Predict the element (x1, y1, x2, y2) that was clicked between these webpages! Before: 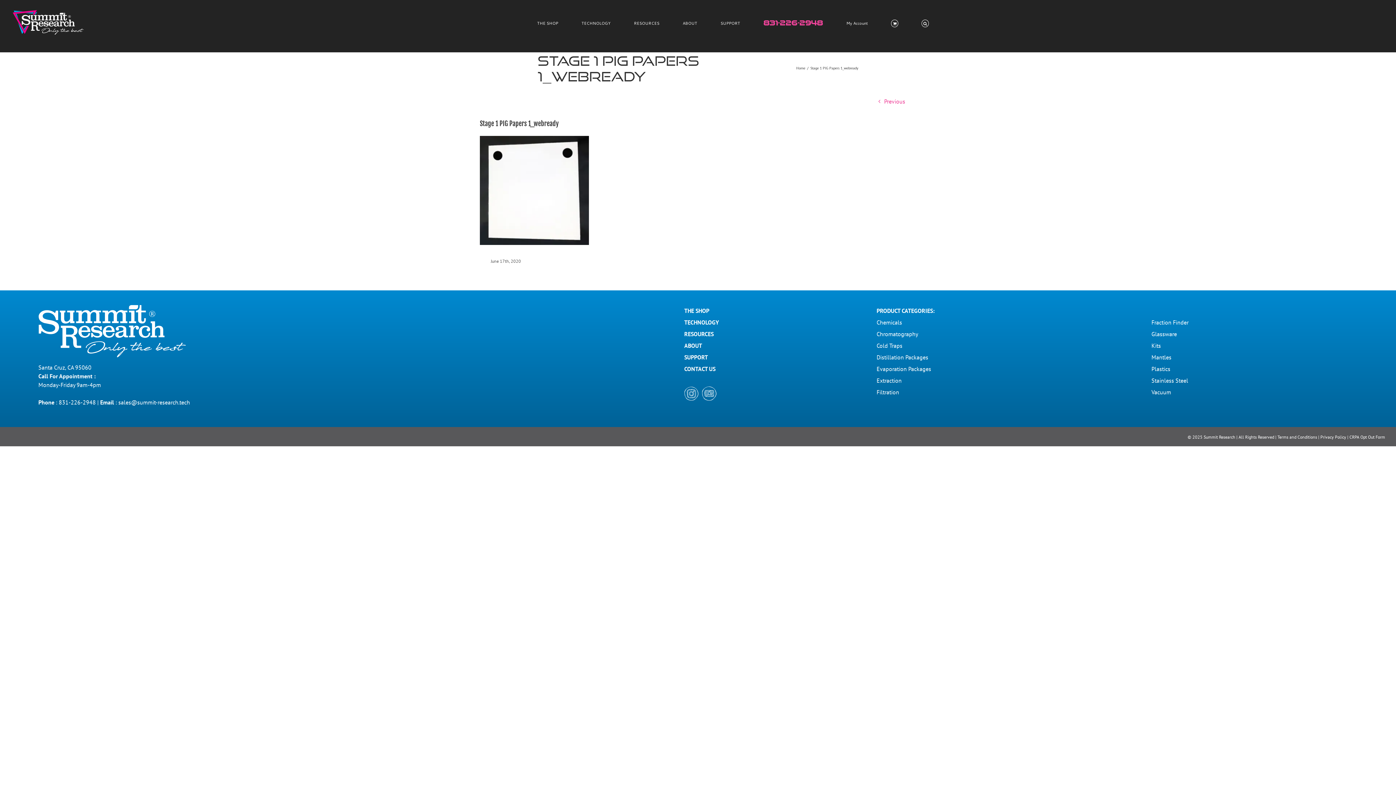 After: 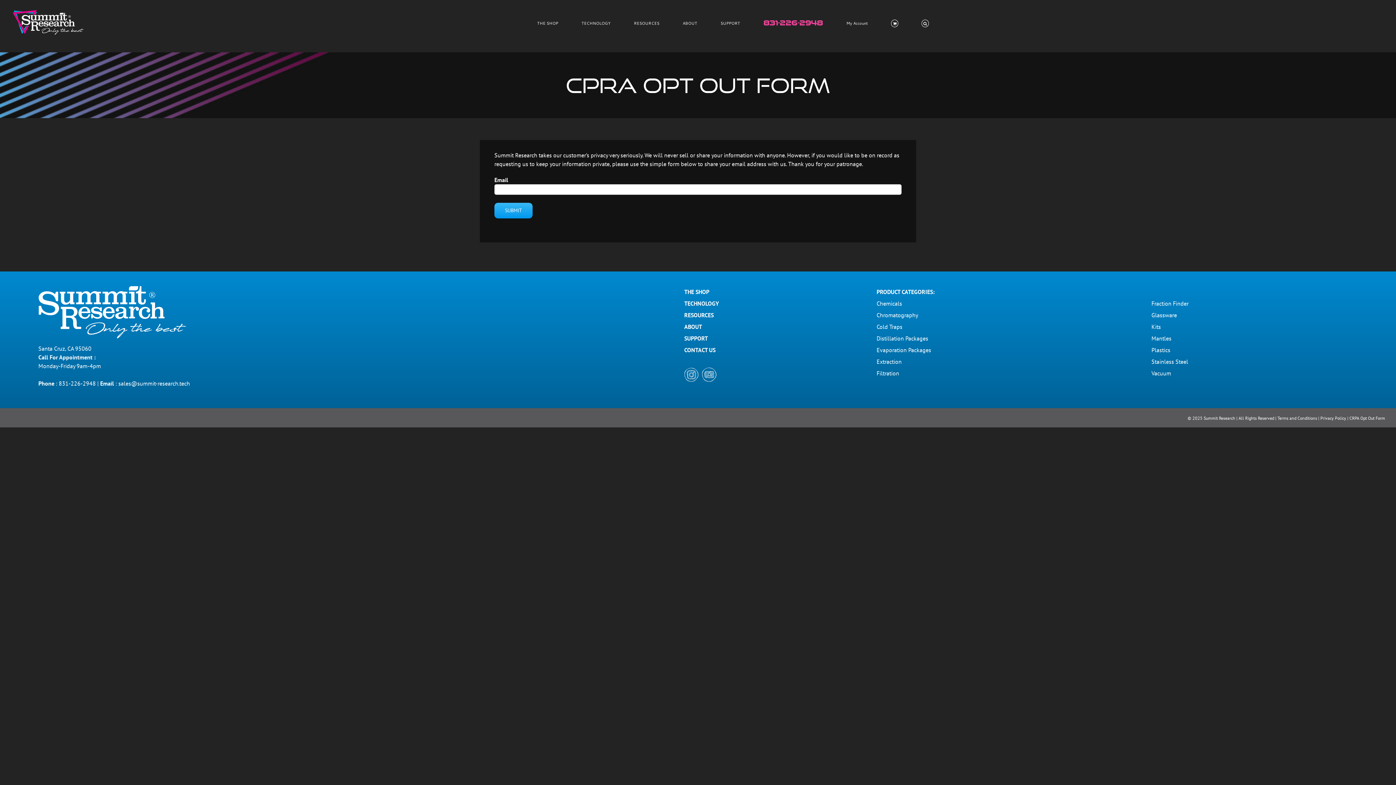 Action: label: CRPA Opt Out Form bbox: (1349, 434, 1385, 439)